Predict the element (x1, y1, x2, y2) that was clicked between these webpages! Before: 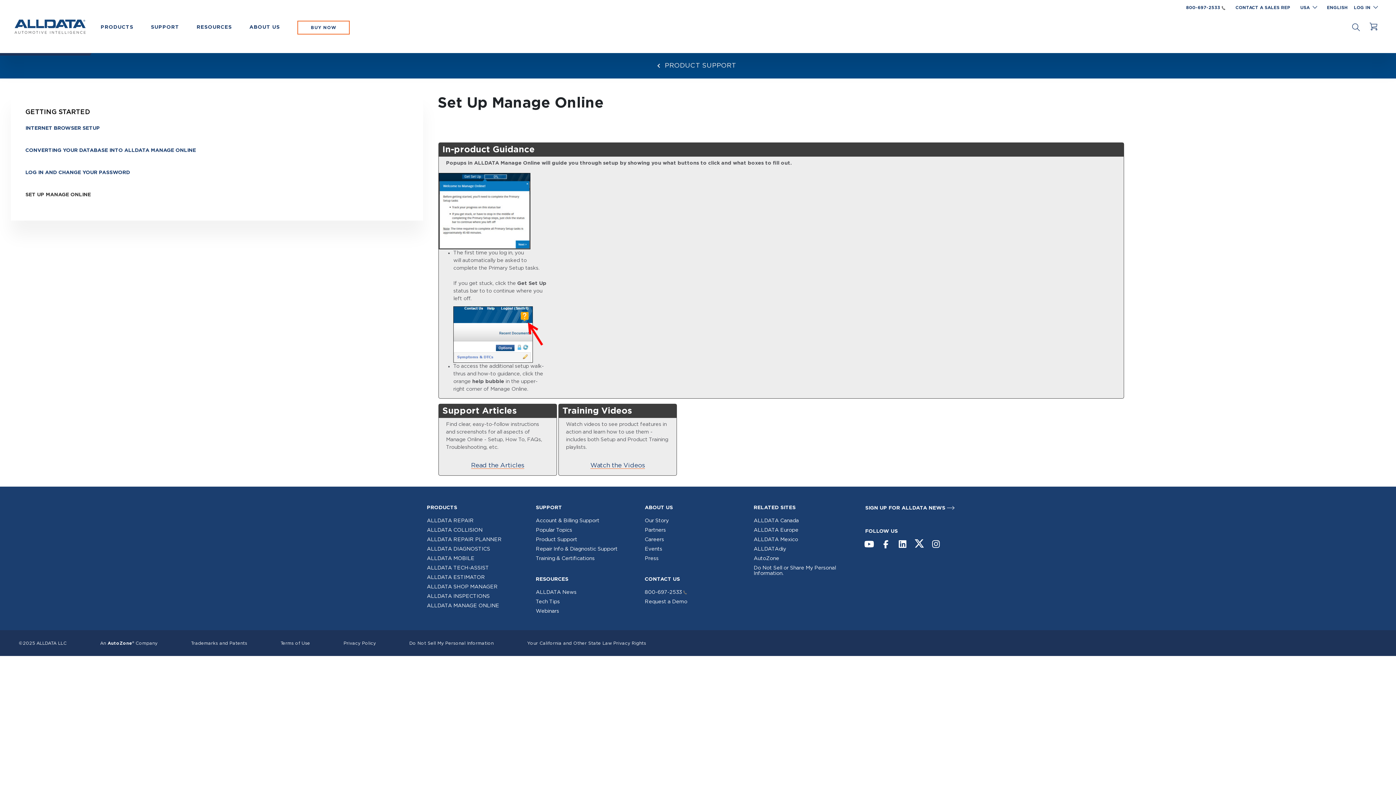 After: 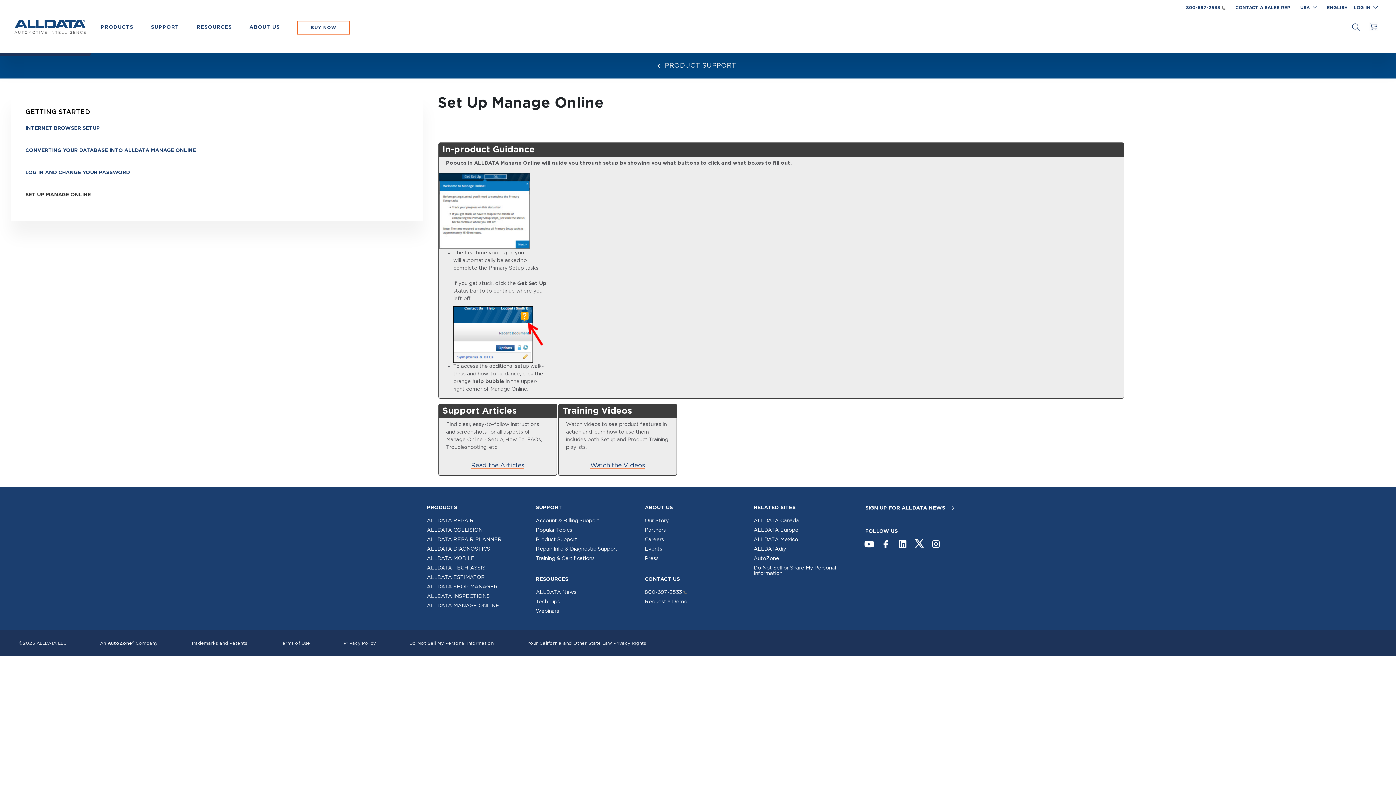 Action: bbox: (880, 543, 891, 548)